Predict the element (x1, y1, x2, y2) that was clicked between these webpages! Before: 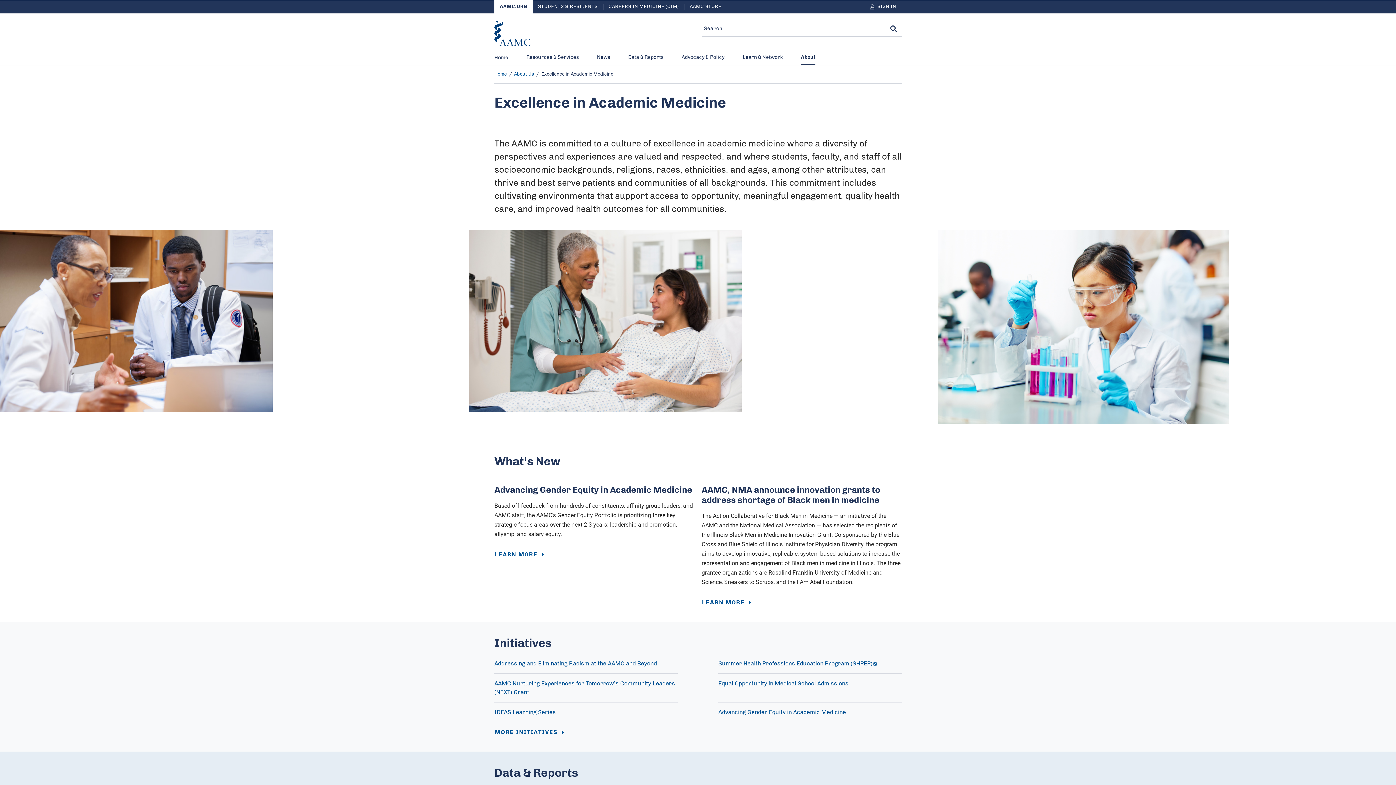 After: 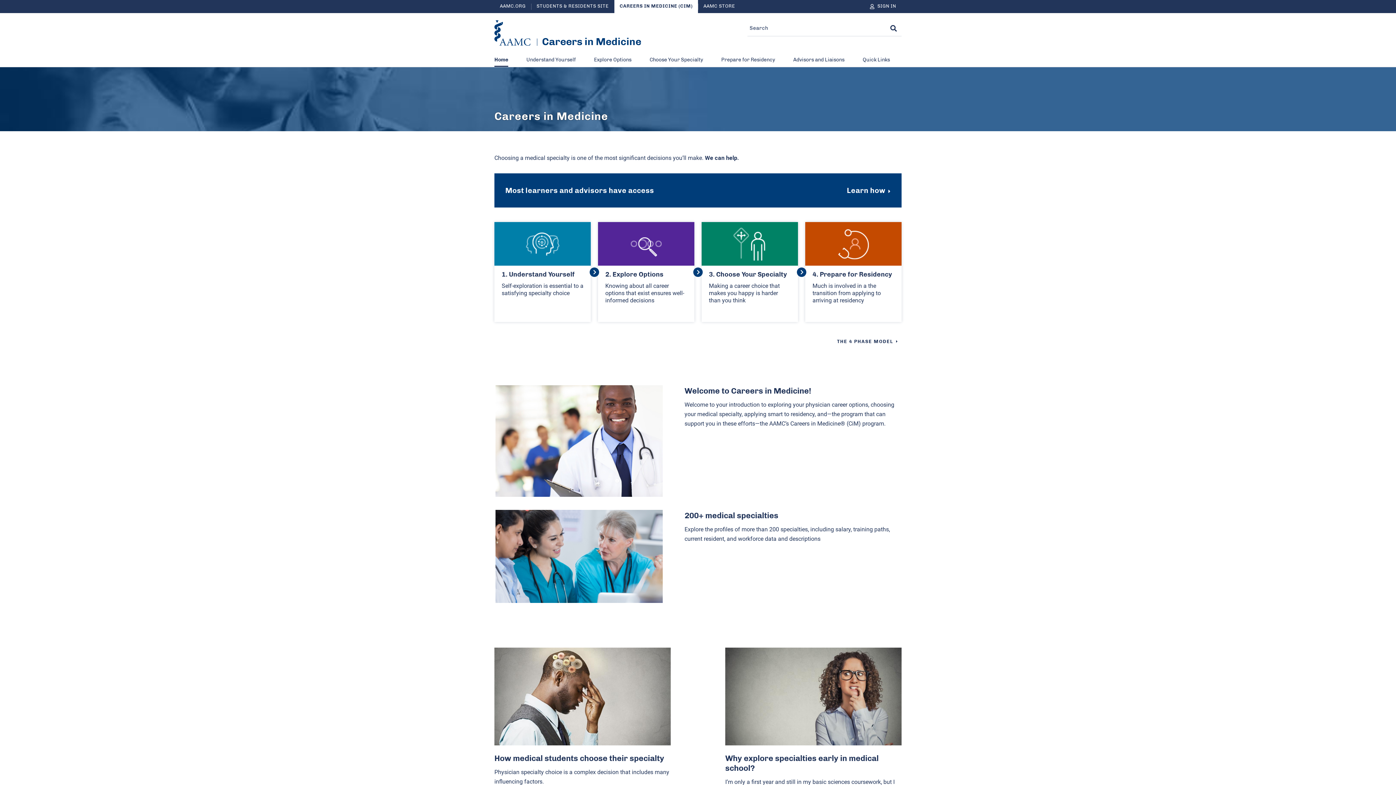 Action: bbox: (603, 0, 684, 13) label: CAREERS IN MEDICINE (CIM)